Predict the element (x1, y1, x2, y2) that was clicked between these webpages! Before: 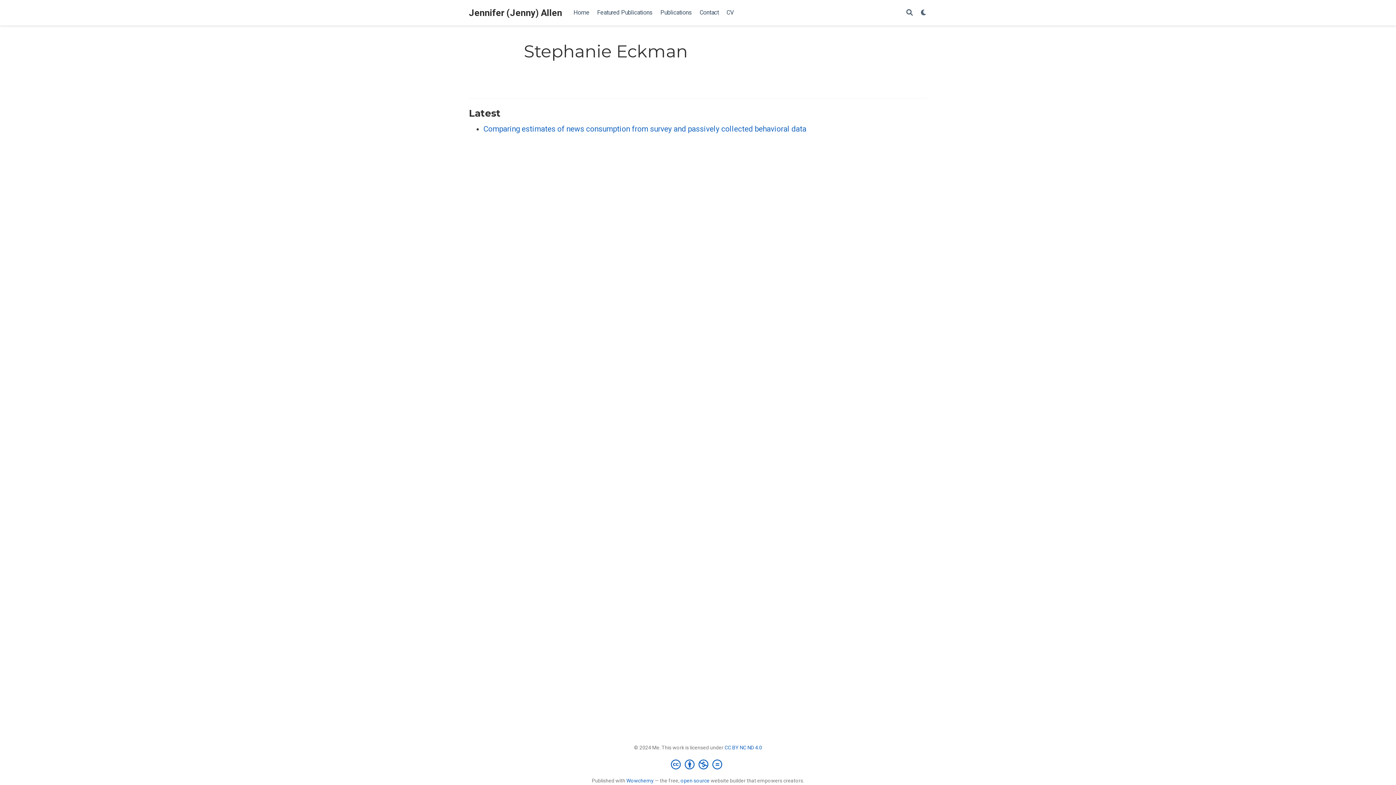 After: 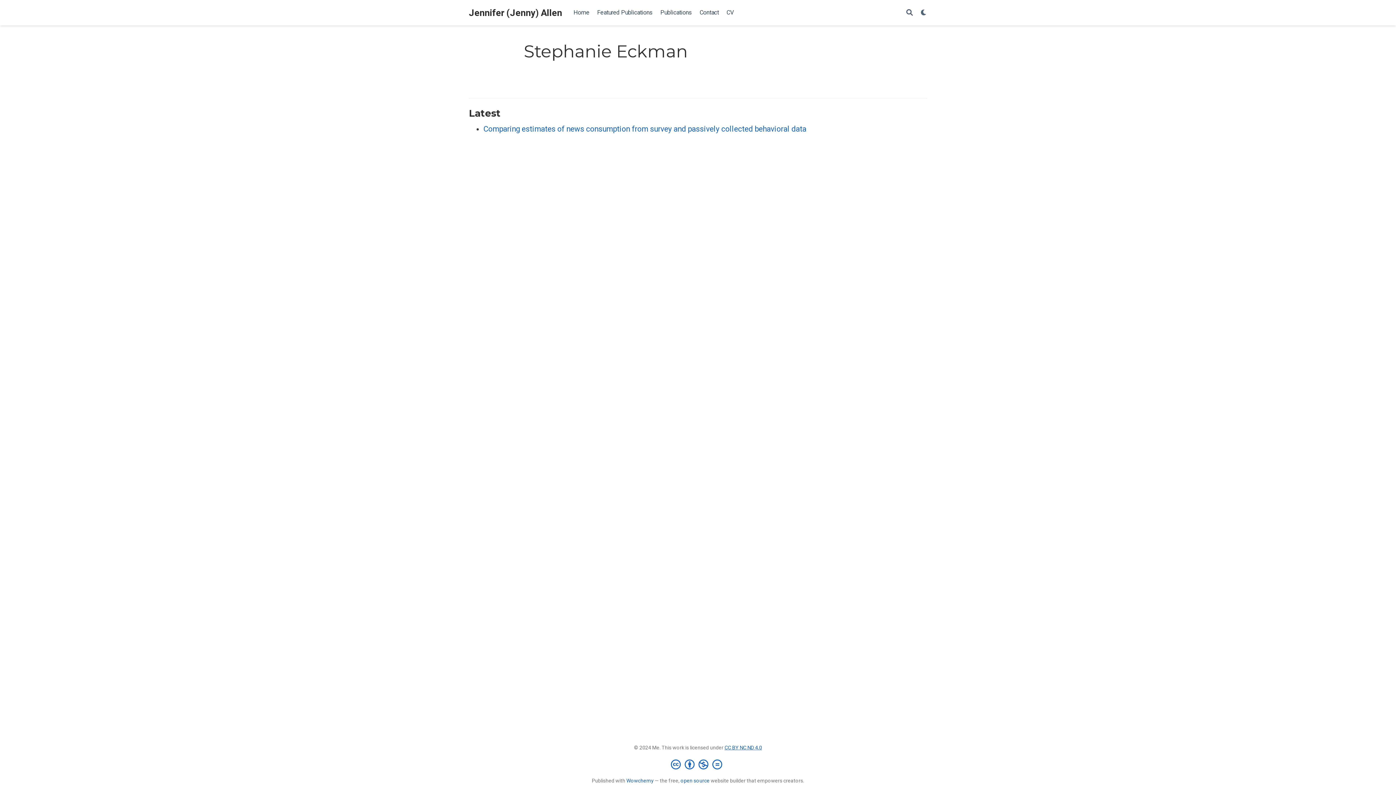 Action: label: CC BY NC ND 4.0 bbox: (724, 745, 762, 750)